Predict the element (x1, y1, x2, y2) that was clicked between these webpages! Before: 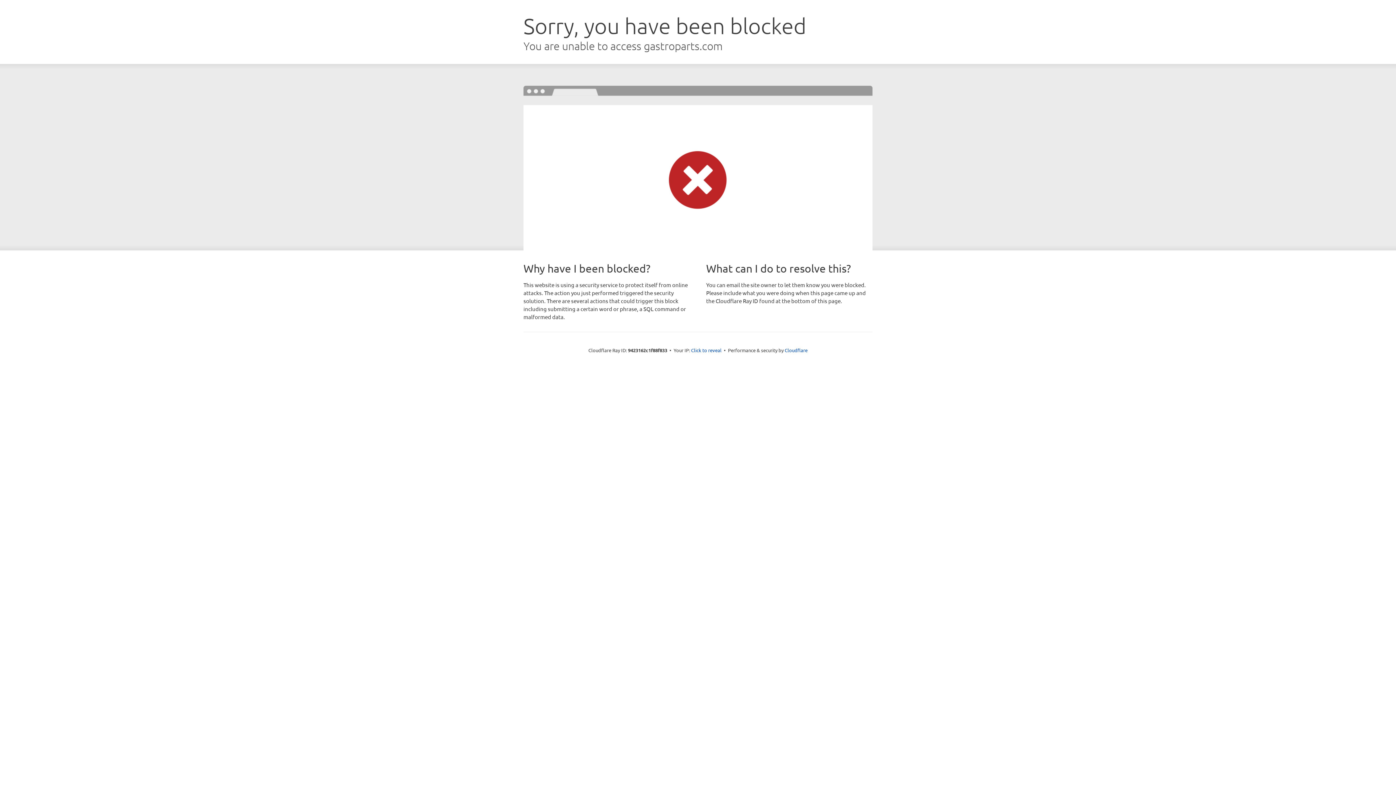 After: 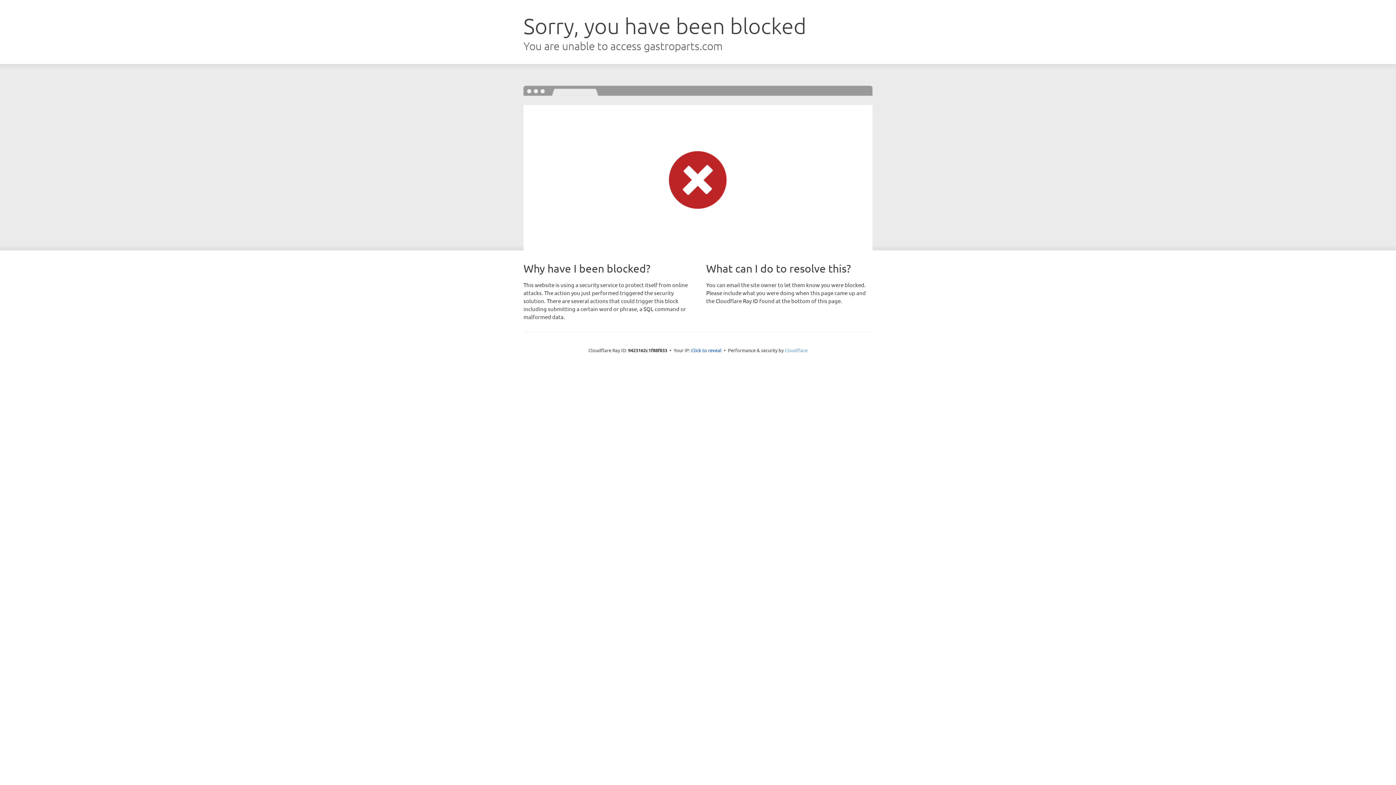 Action: label: Cloudflare bbox: (784, 347, 807, 353)